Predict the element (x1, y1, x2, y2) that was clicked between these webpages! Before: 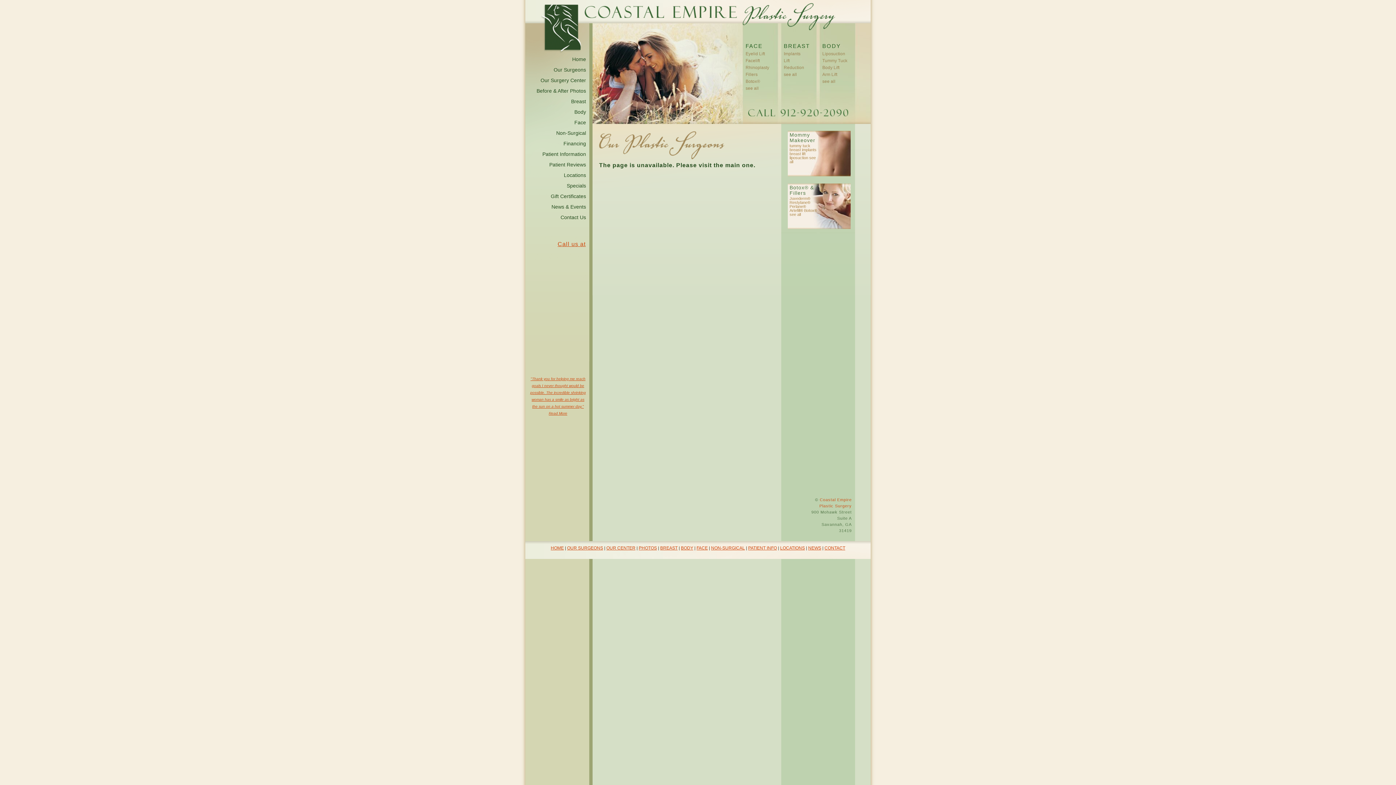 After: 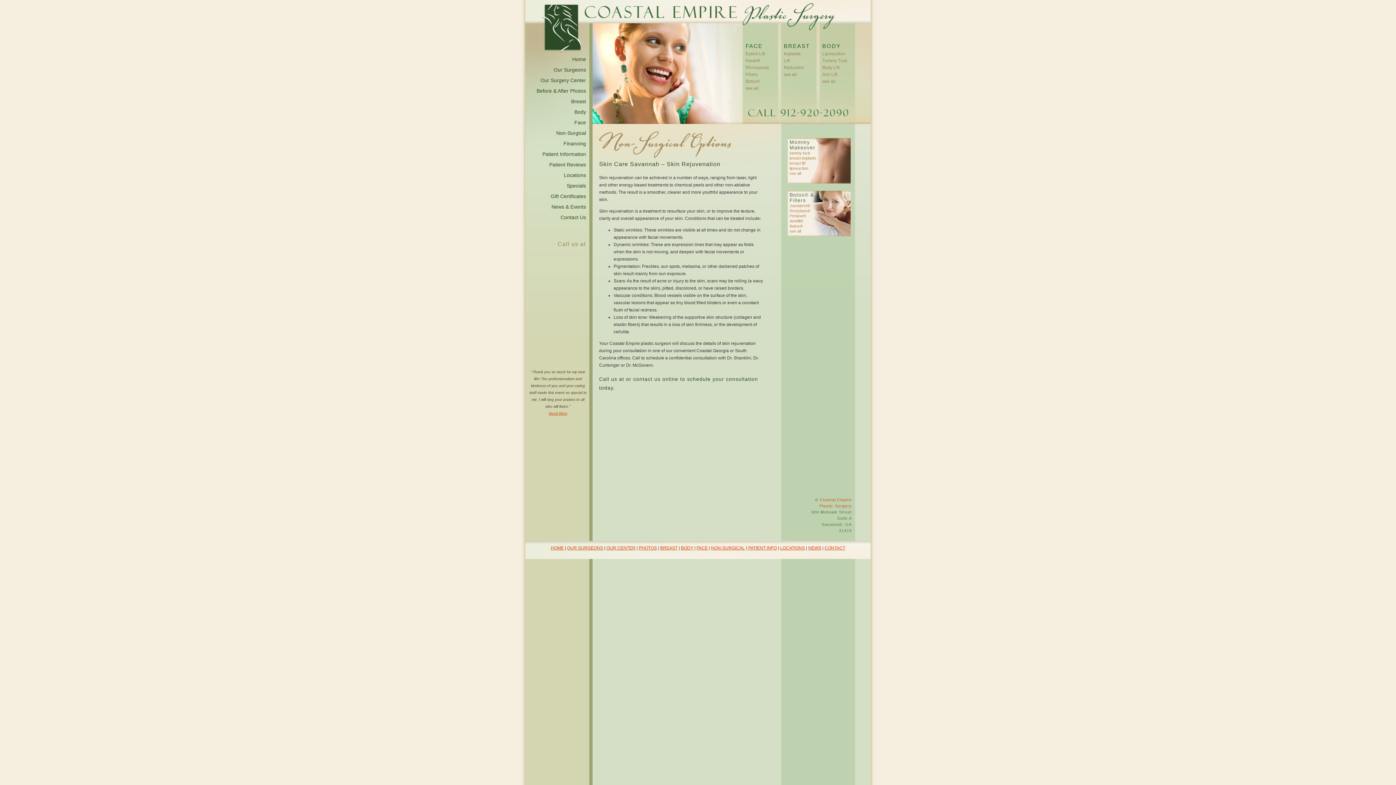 Action: label: Fillers bbox: (745, 72, 757, 77)